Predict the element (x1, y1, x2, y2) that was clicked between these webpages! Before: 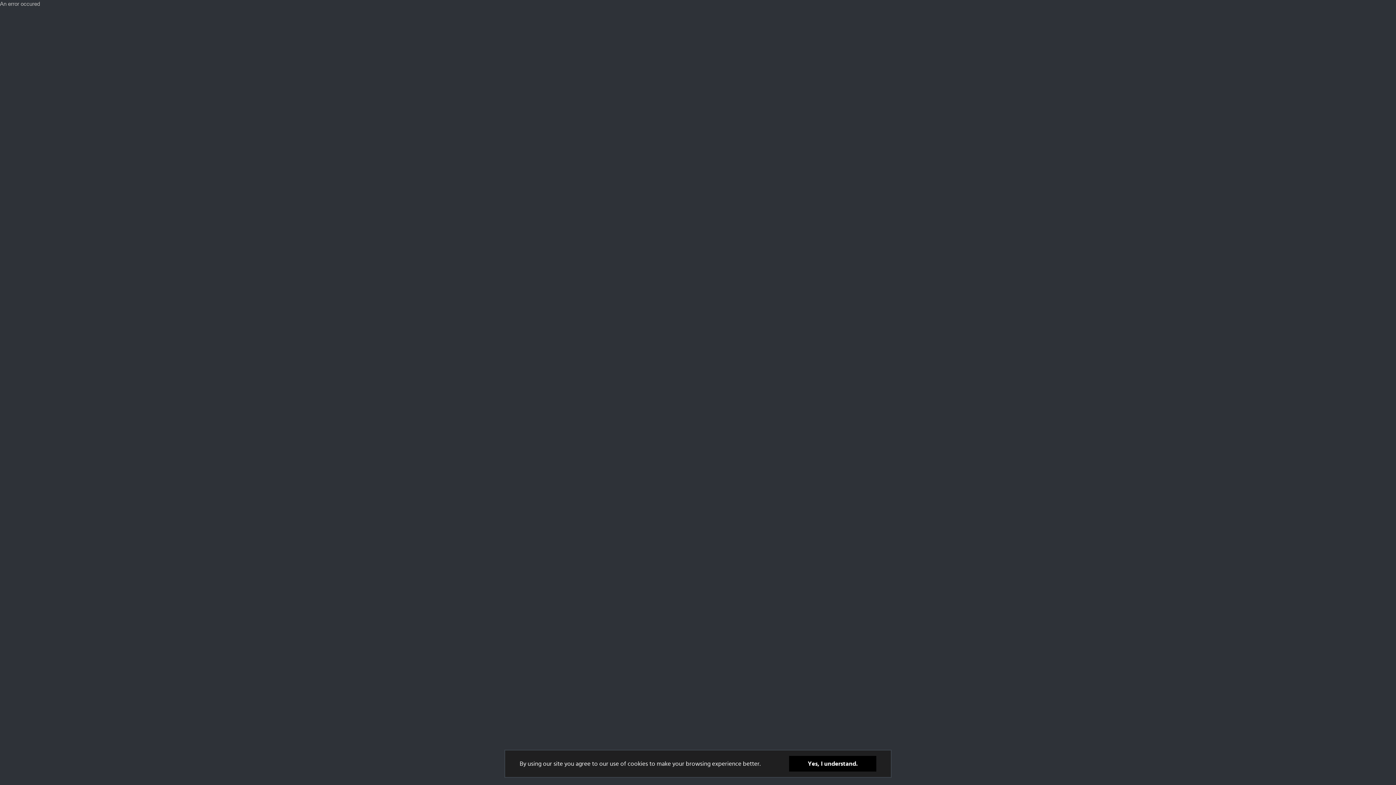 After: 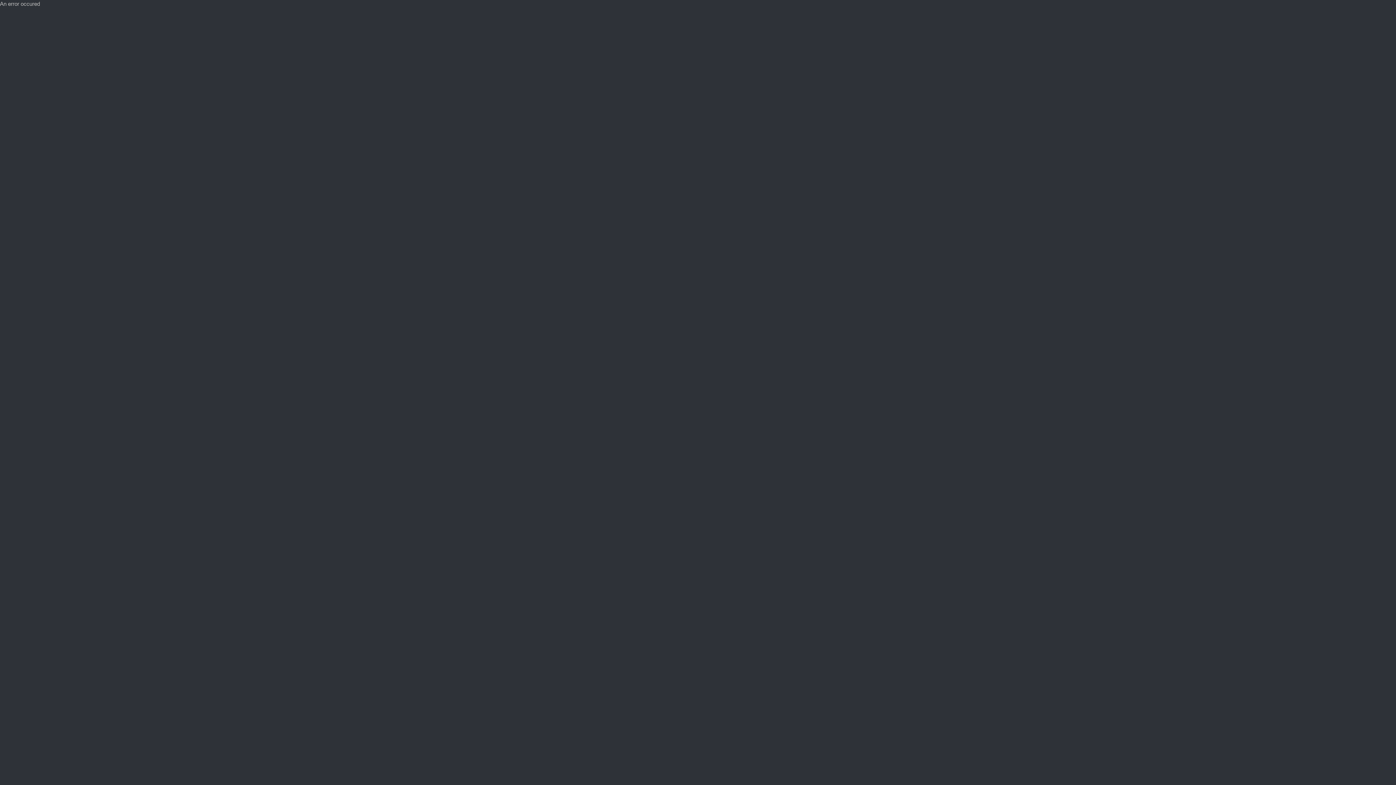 Action: label: Yes, I understand. bbox: (789, 756, 876, 772)